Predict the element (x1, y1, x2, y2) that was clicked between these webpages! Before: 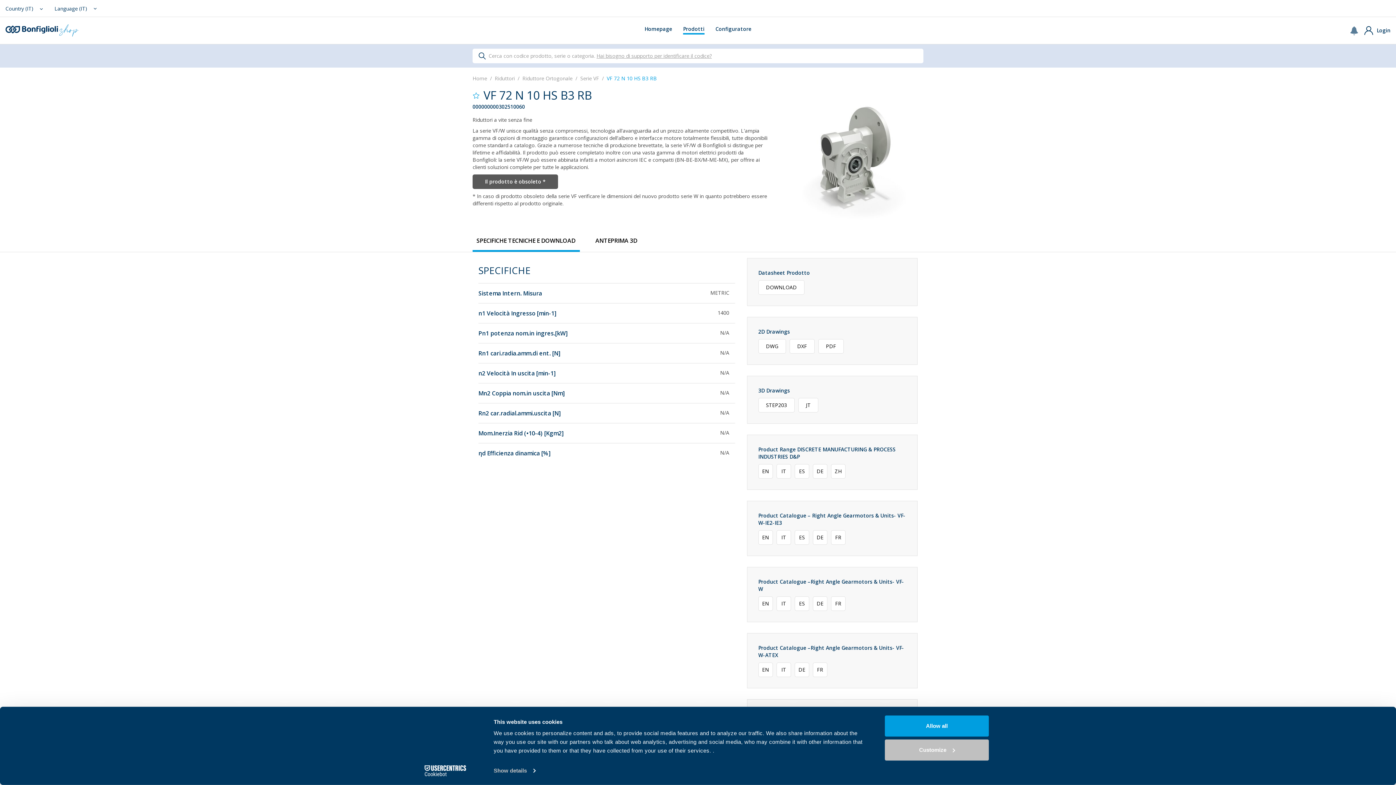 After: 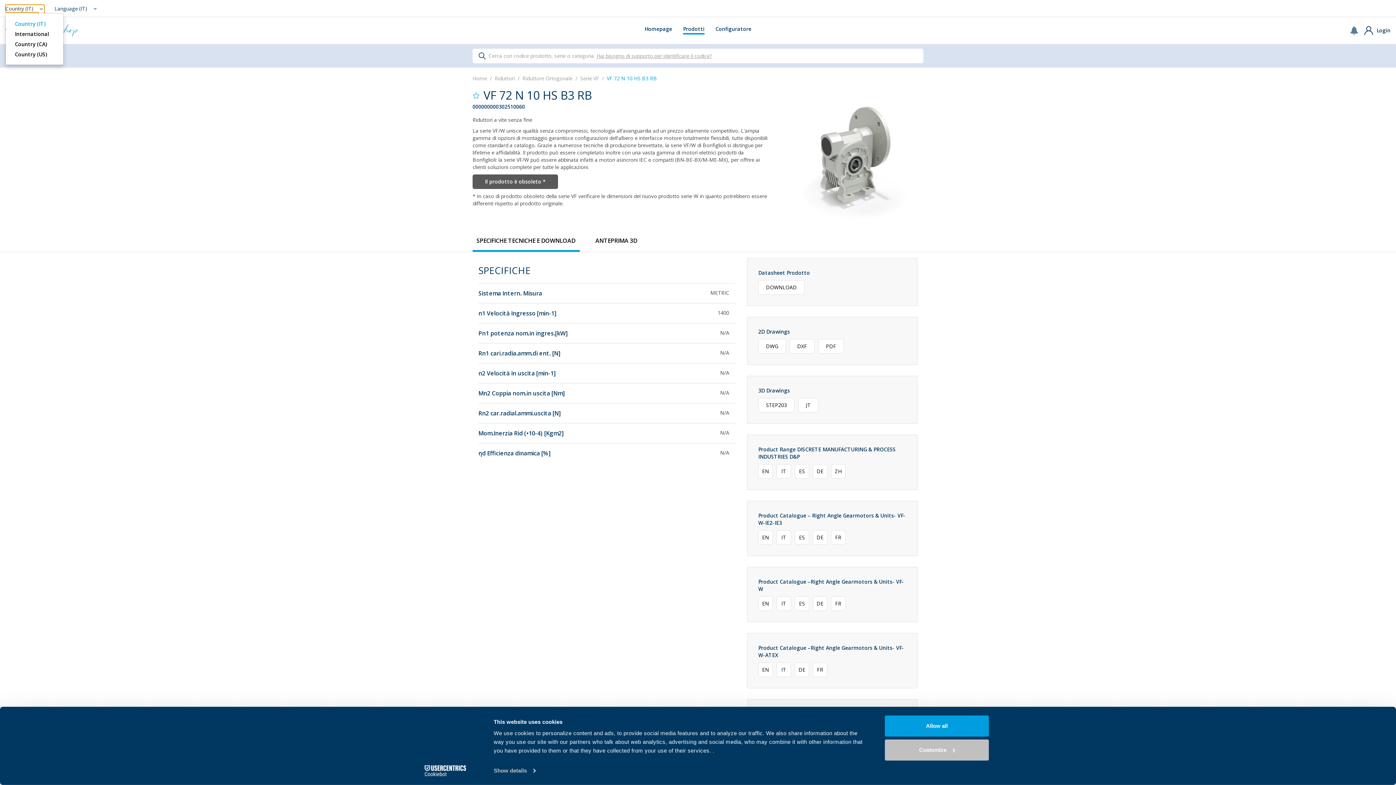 Action: bbox: (5, 4, 44, 12) label: Country (IT) 